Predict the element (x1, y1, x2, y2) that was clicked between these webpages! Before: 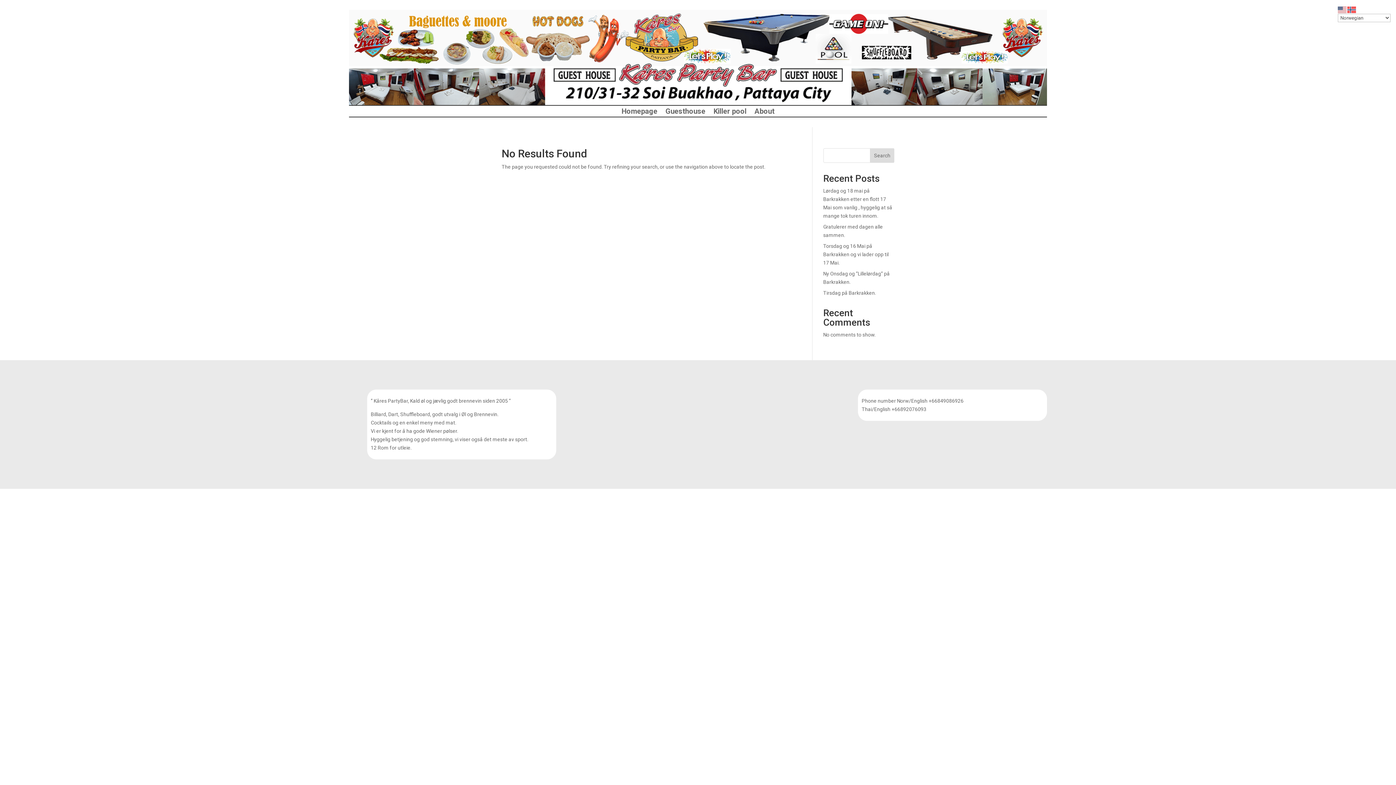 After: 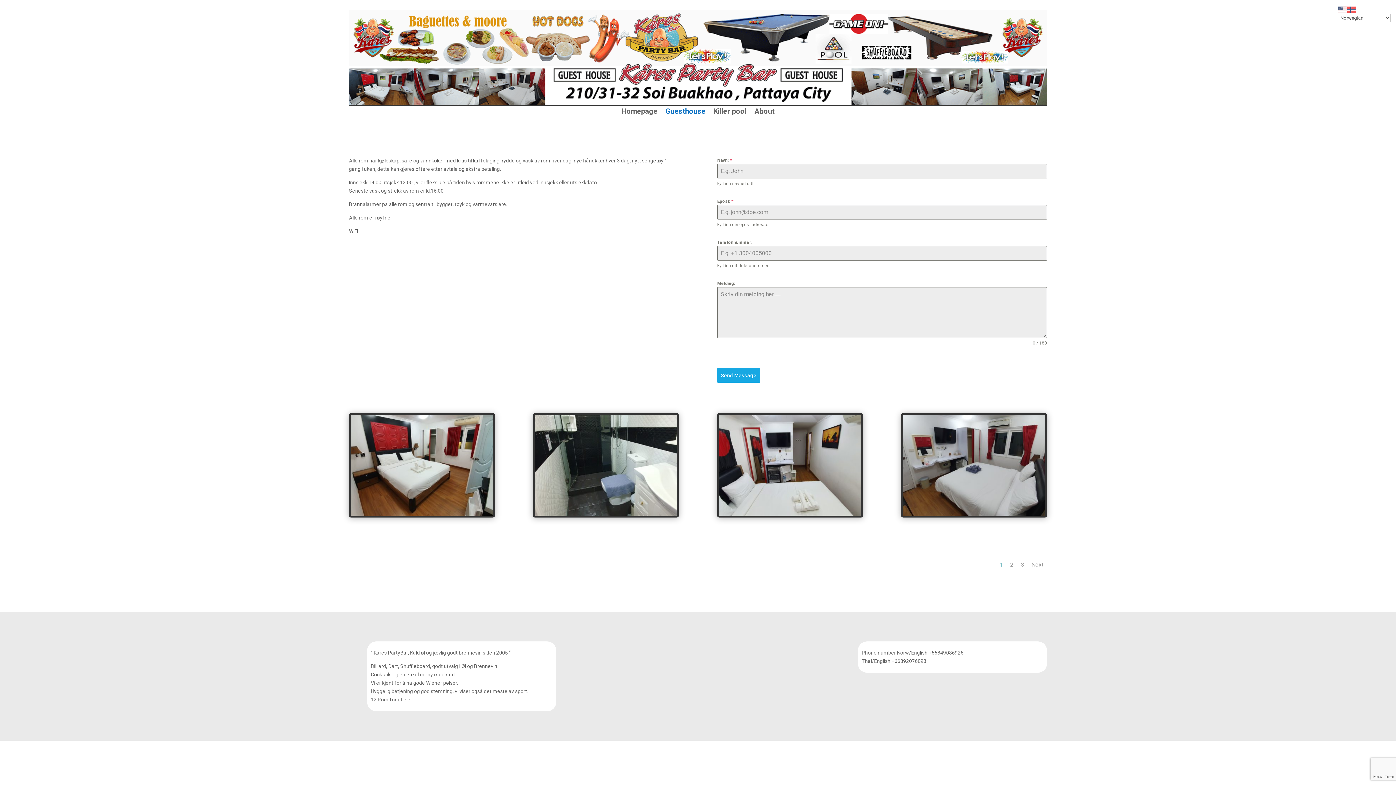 Action: label: Guesthouse bbox: (665, 108, 705, 116)